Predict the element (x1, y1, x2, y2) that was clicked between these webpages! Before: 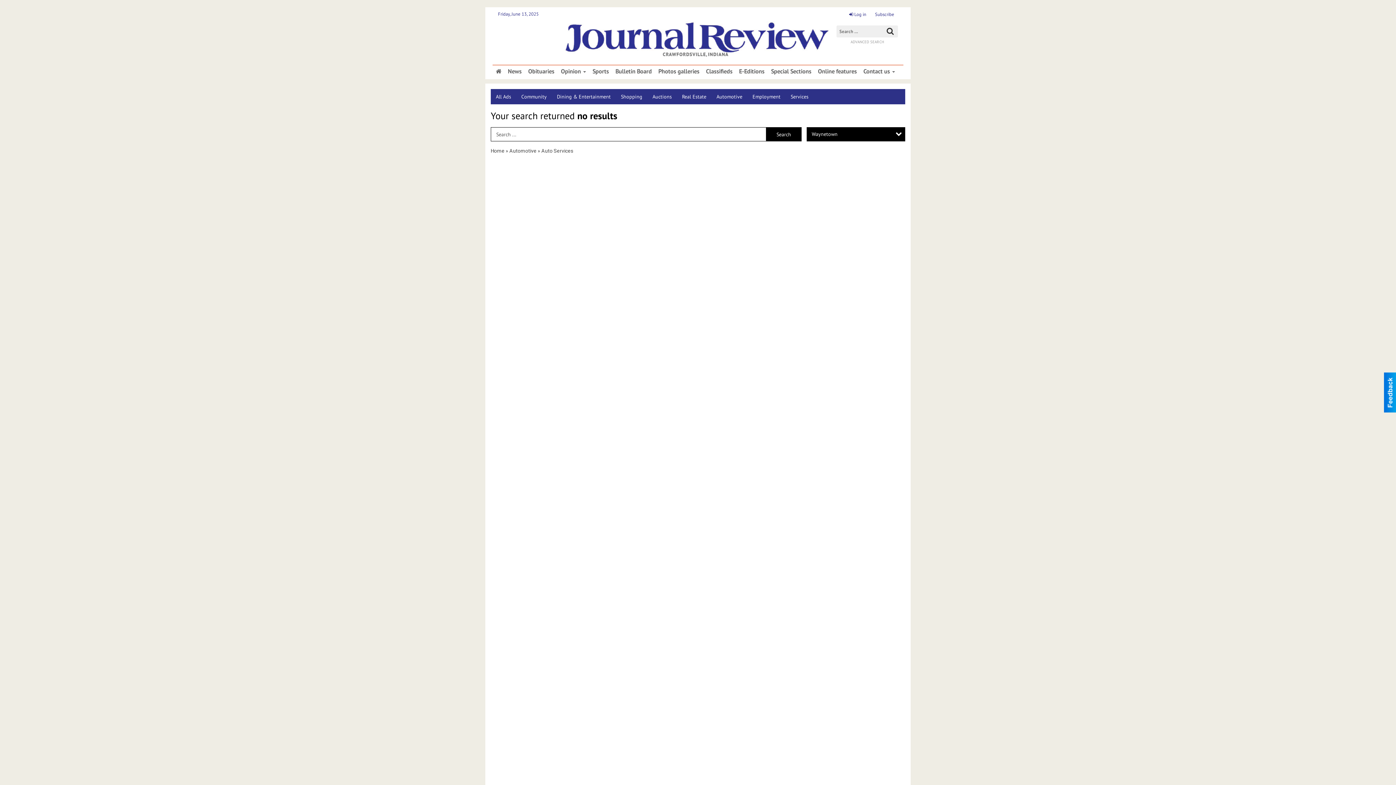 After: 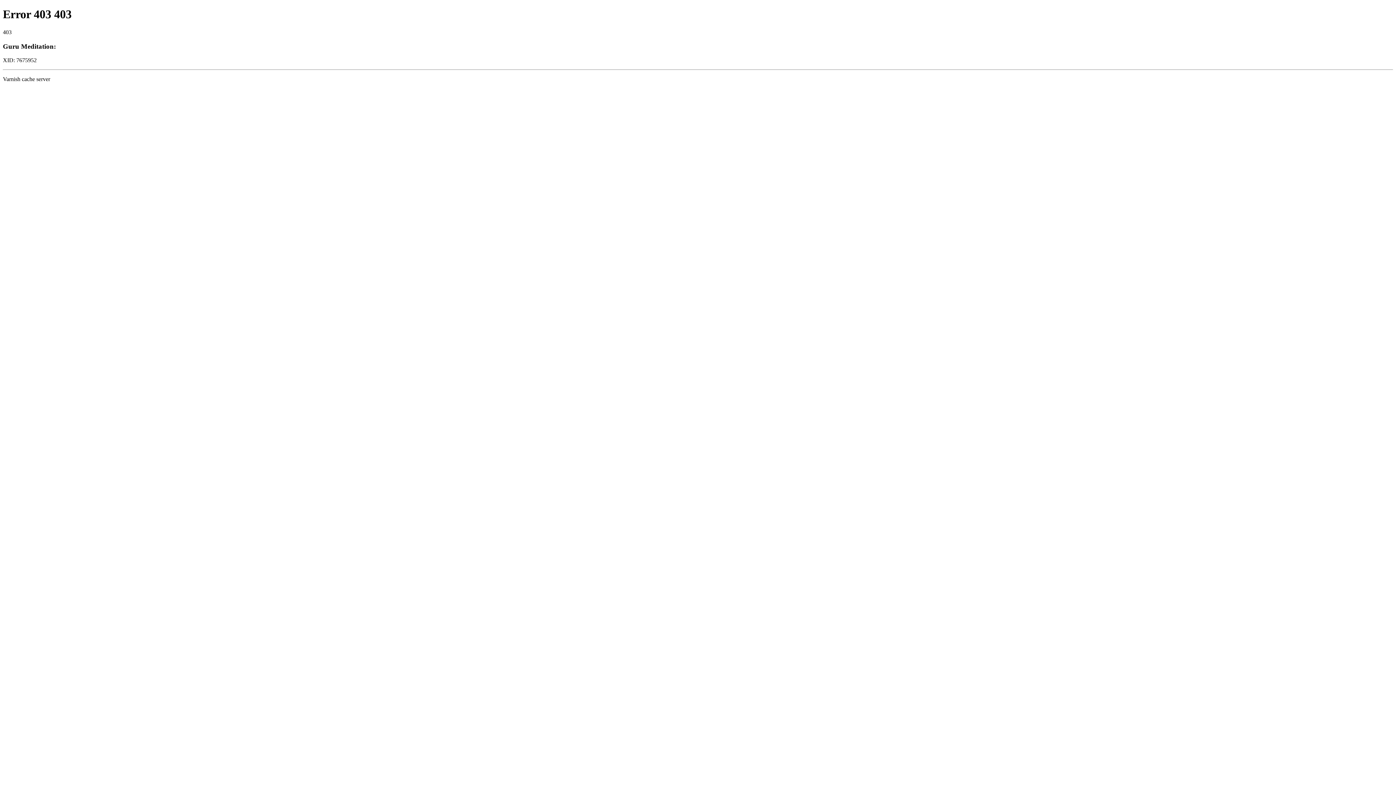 Action: bbox: (863, 67, 895, 75) label: Contact us 